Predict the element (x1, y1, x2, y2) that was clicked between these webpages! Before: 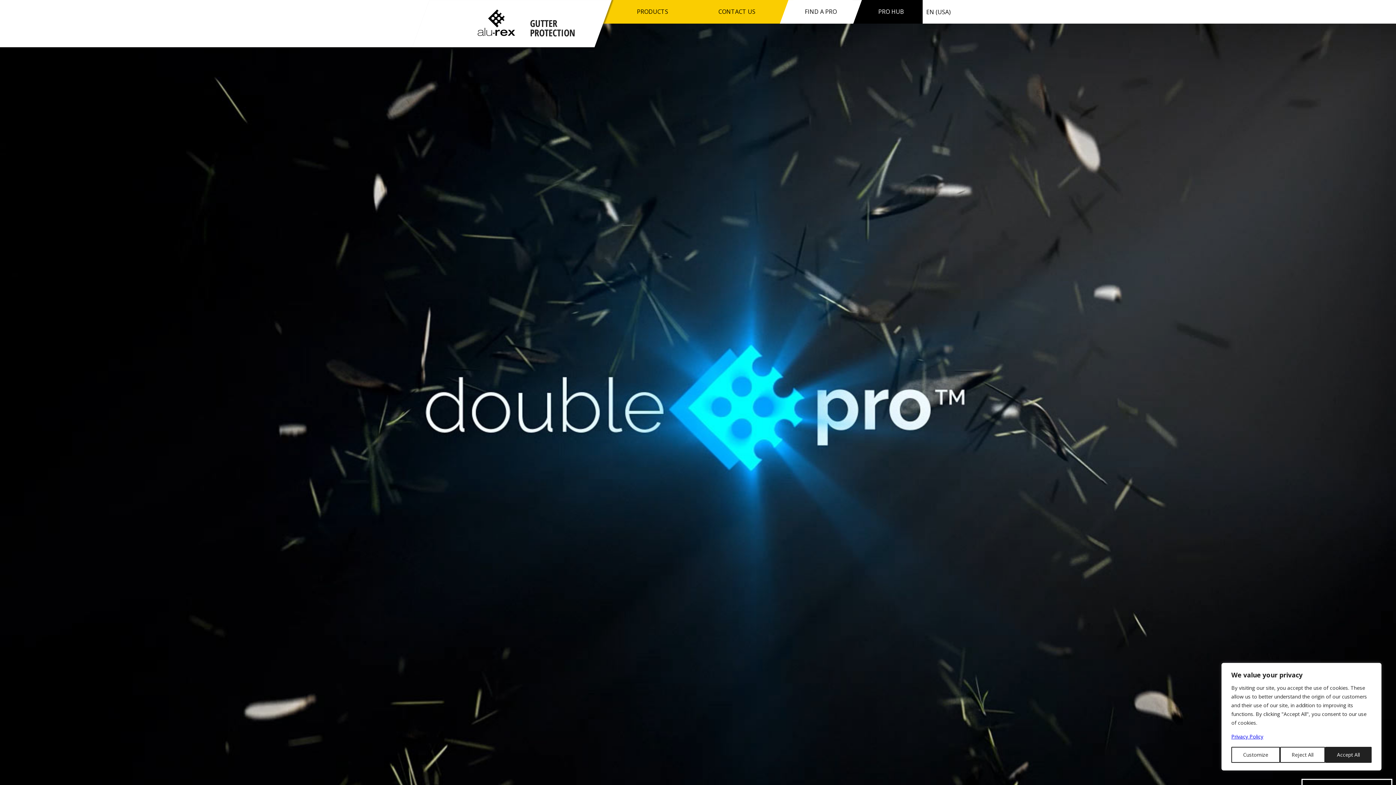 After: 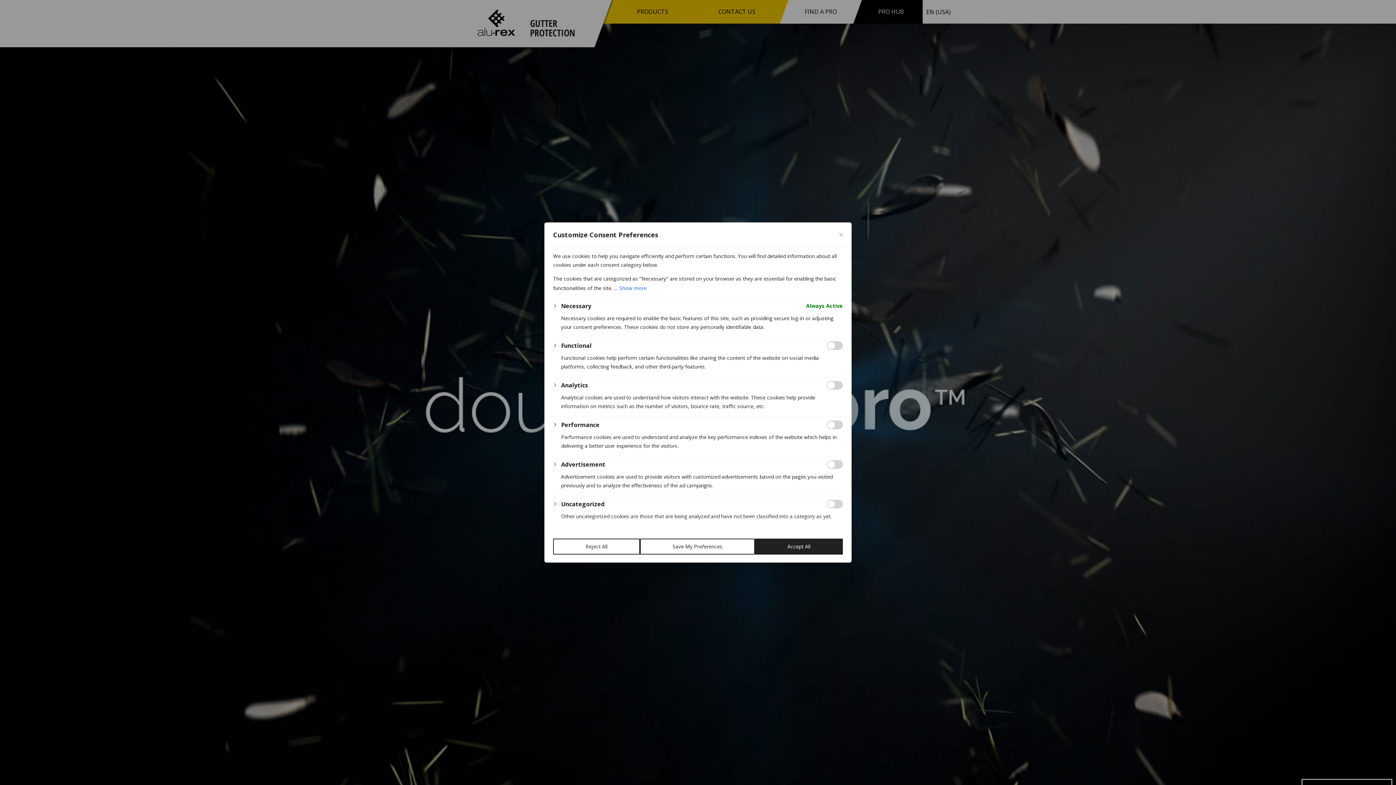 Action: bbox: (1231, 747, 1280, 763) label: Customize